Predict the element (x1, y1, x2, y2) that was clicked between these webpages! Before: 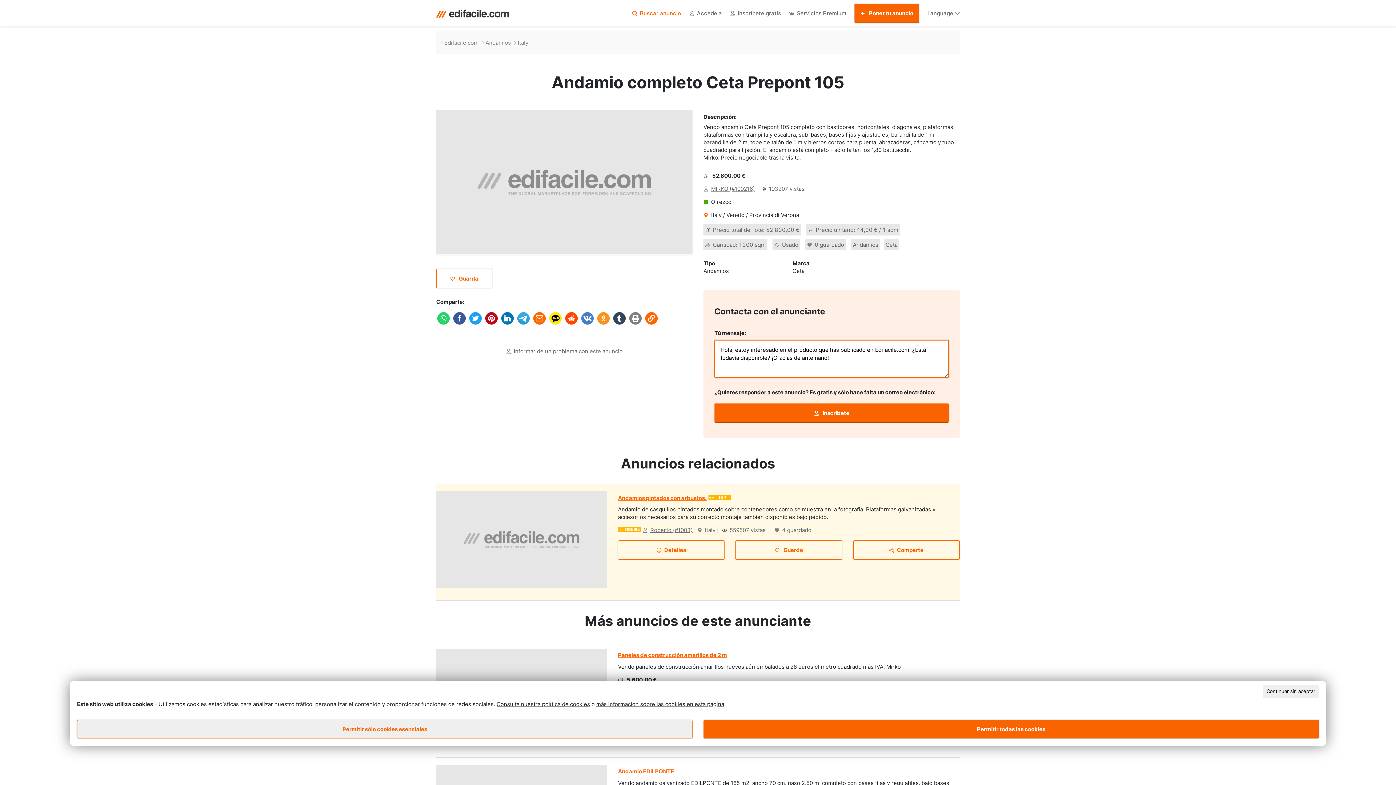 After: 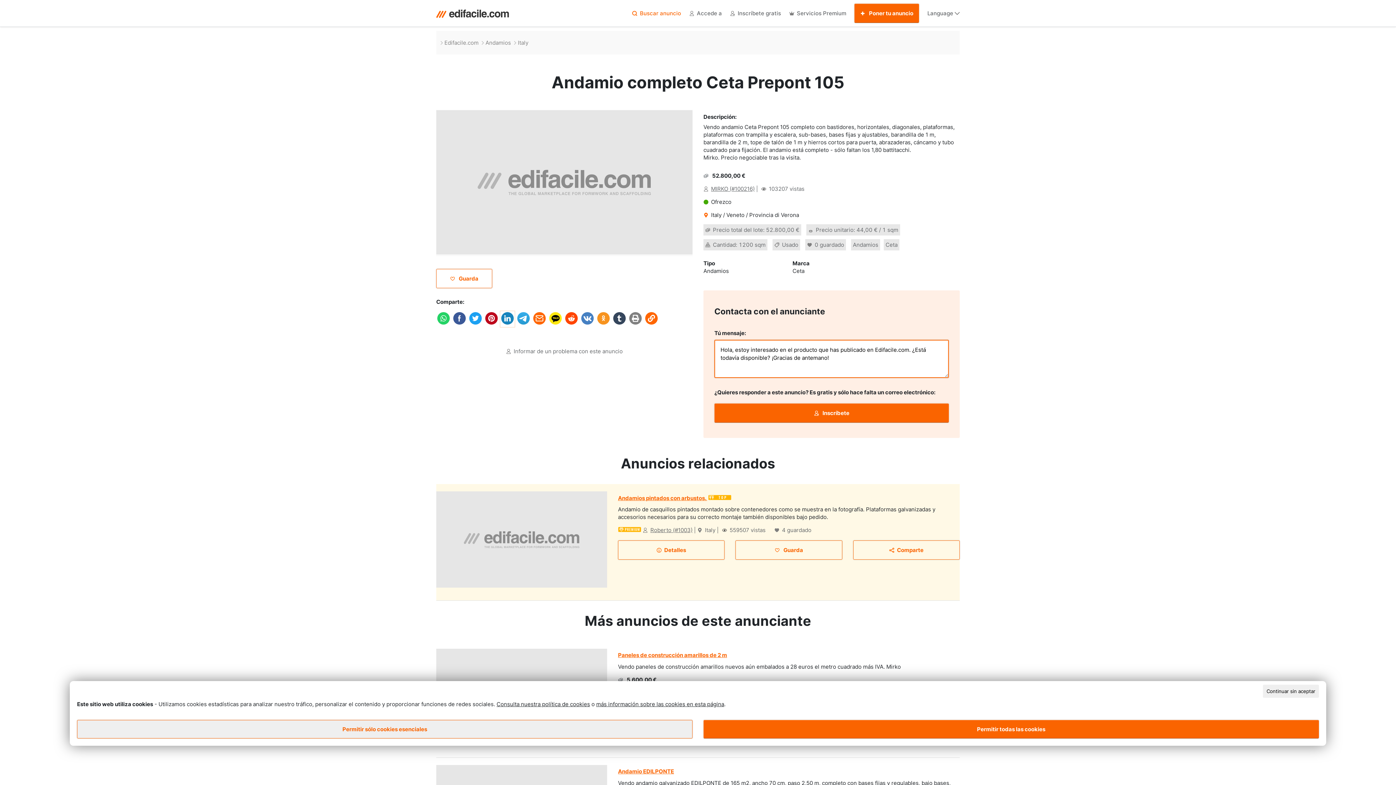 Action: bbox: (500, 320, 514, 327)